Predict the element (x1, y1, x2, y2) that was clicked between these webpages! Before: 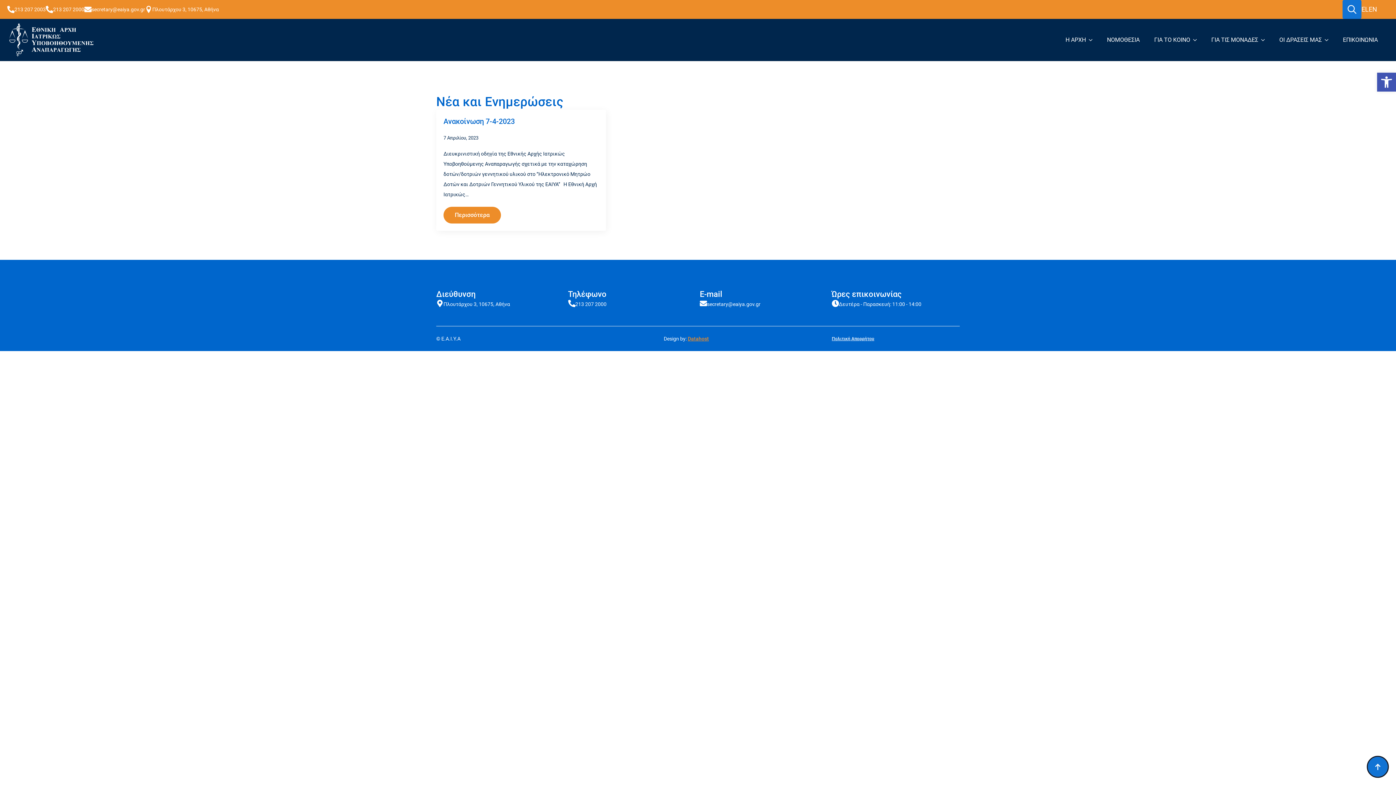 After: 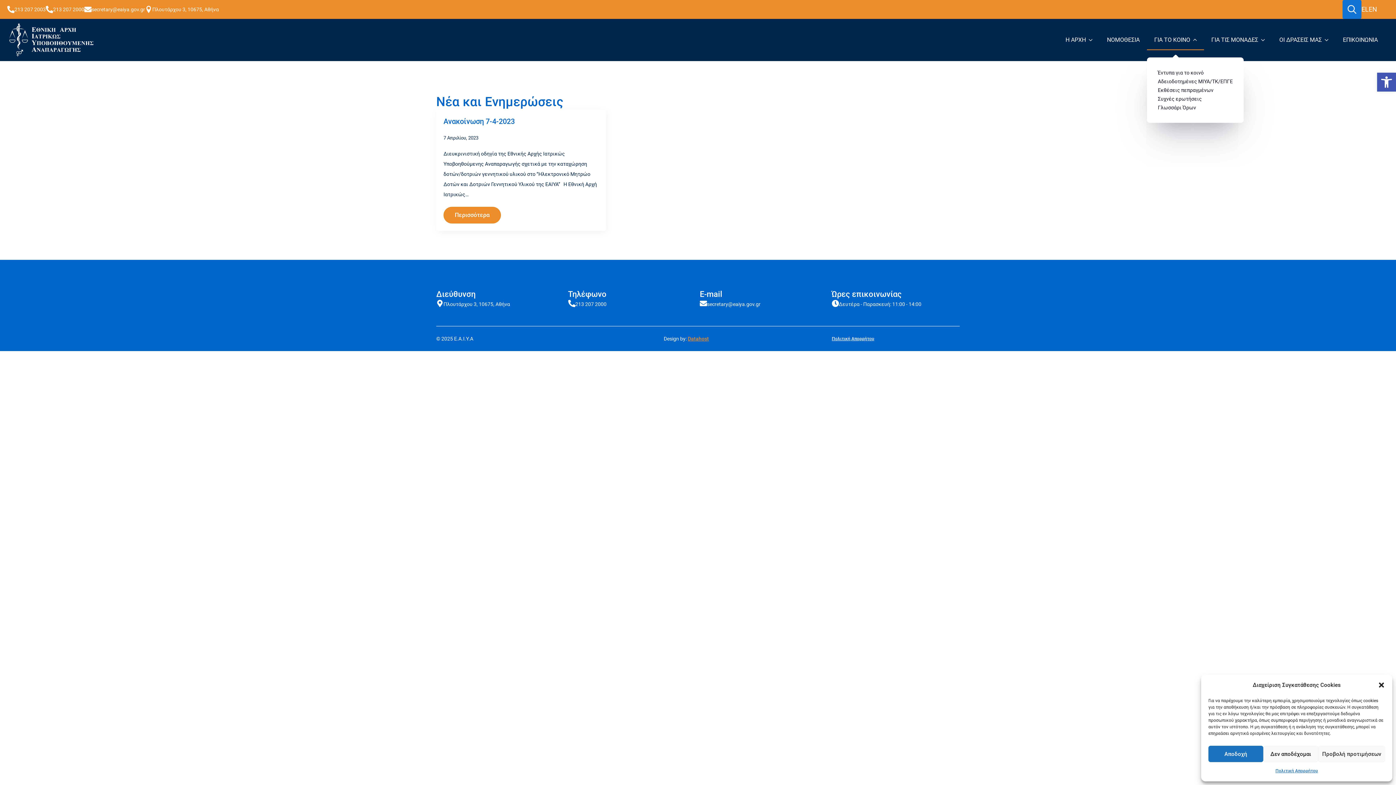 Action: bbox: (1147, 29, 1190, 50) label: ΓΙΑ ΤΟ ΚΟΙΝΟ